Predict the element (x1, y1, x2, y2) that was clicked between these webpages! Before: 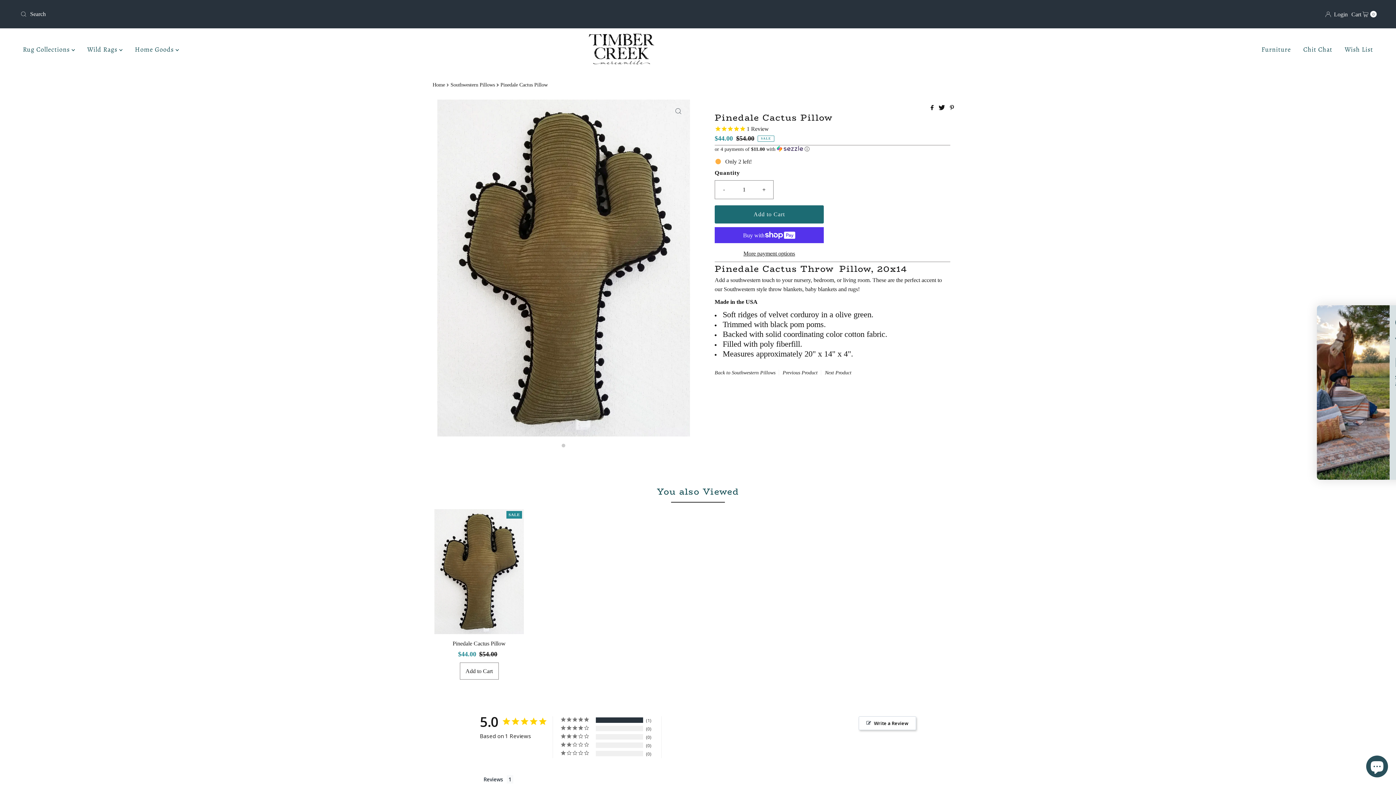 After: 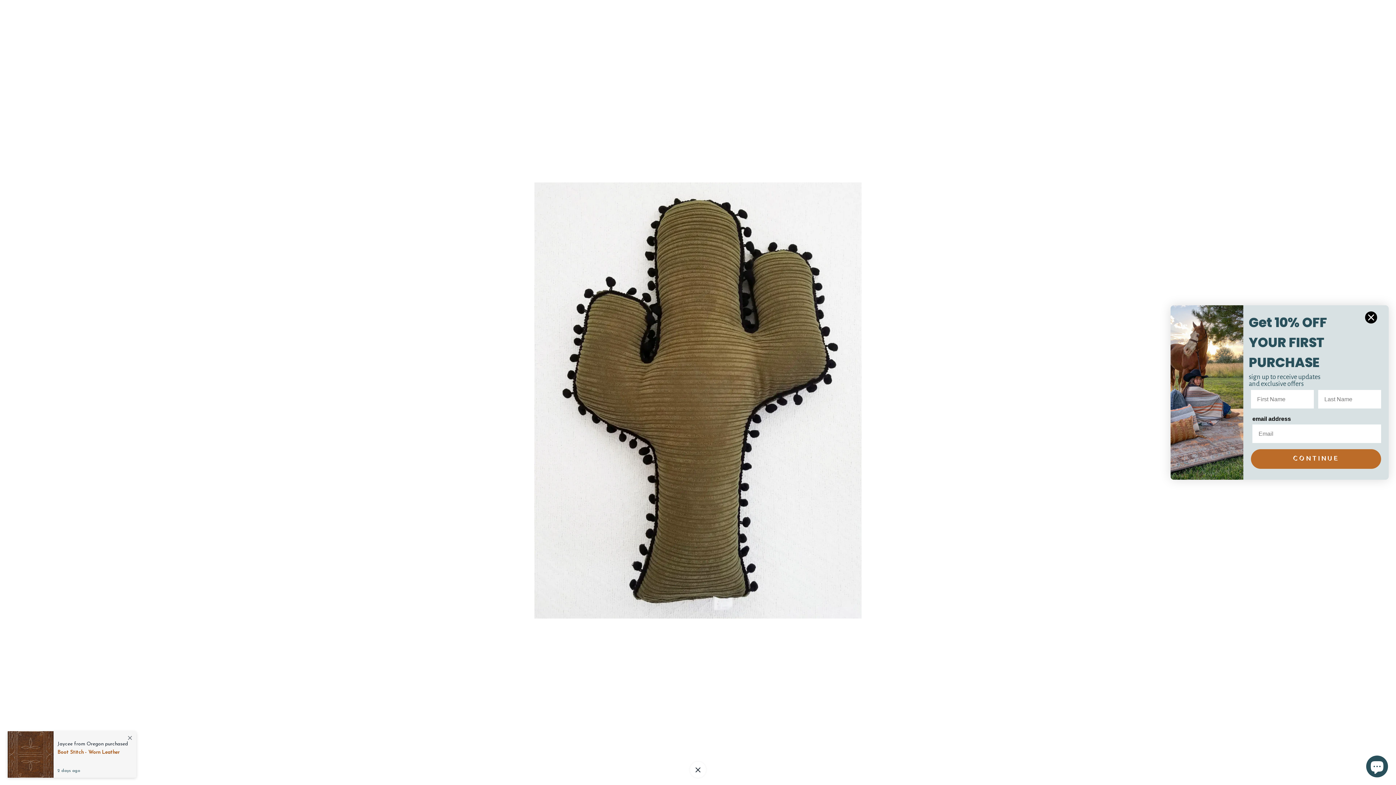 Action: bbox: (670, 103, 686, 119)